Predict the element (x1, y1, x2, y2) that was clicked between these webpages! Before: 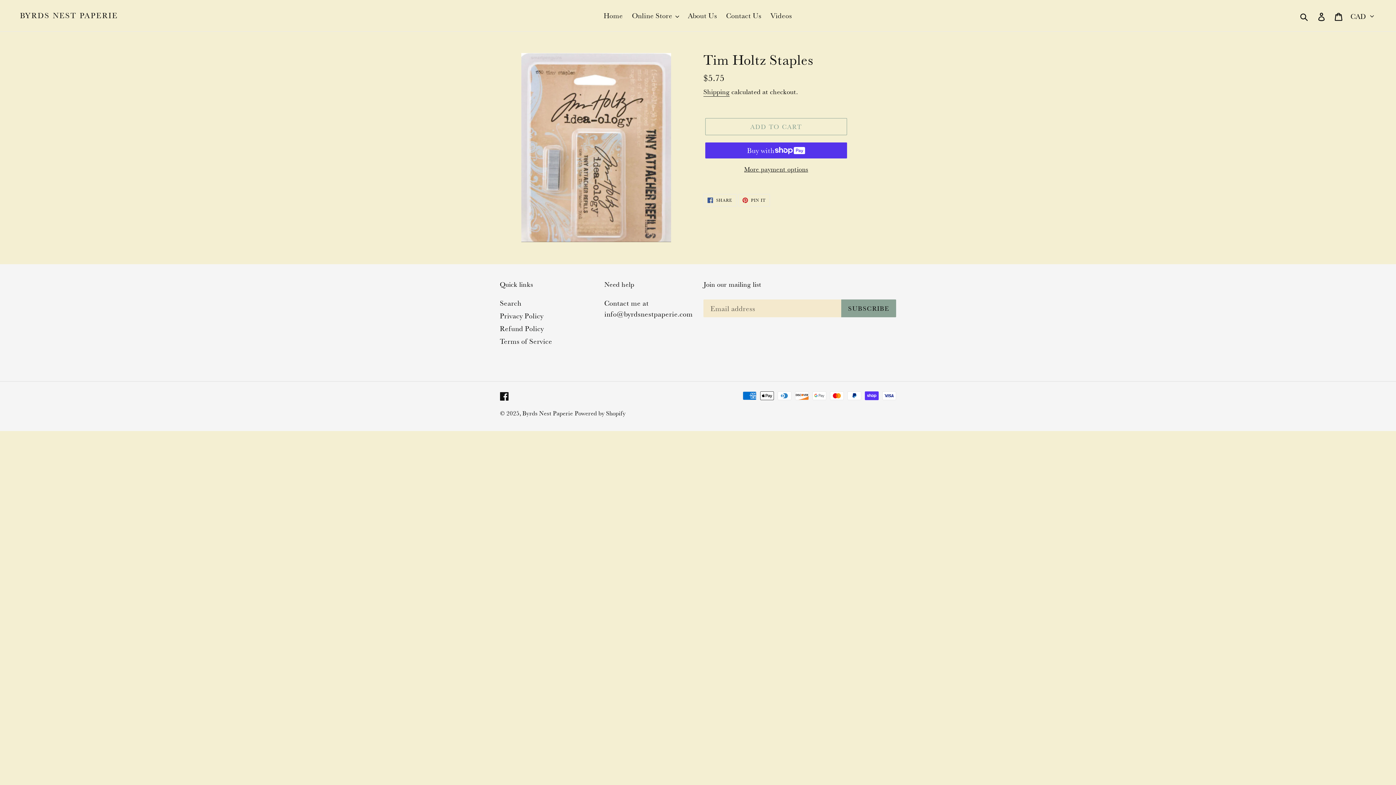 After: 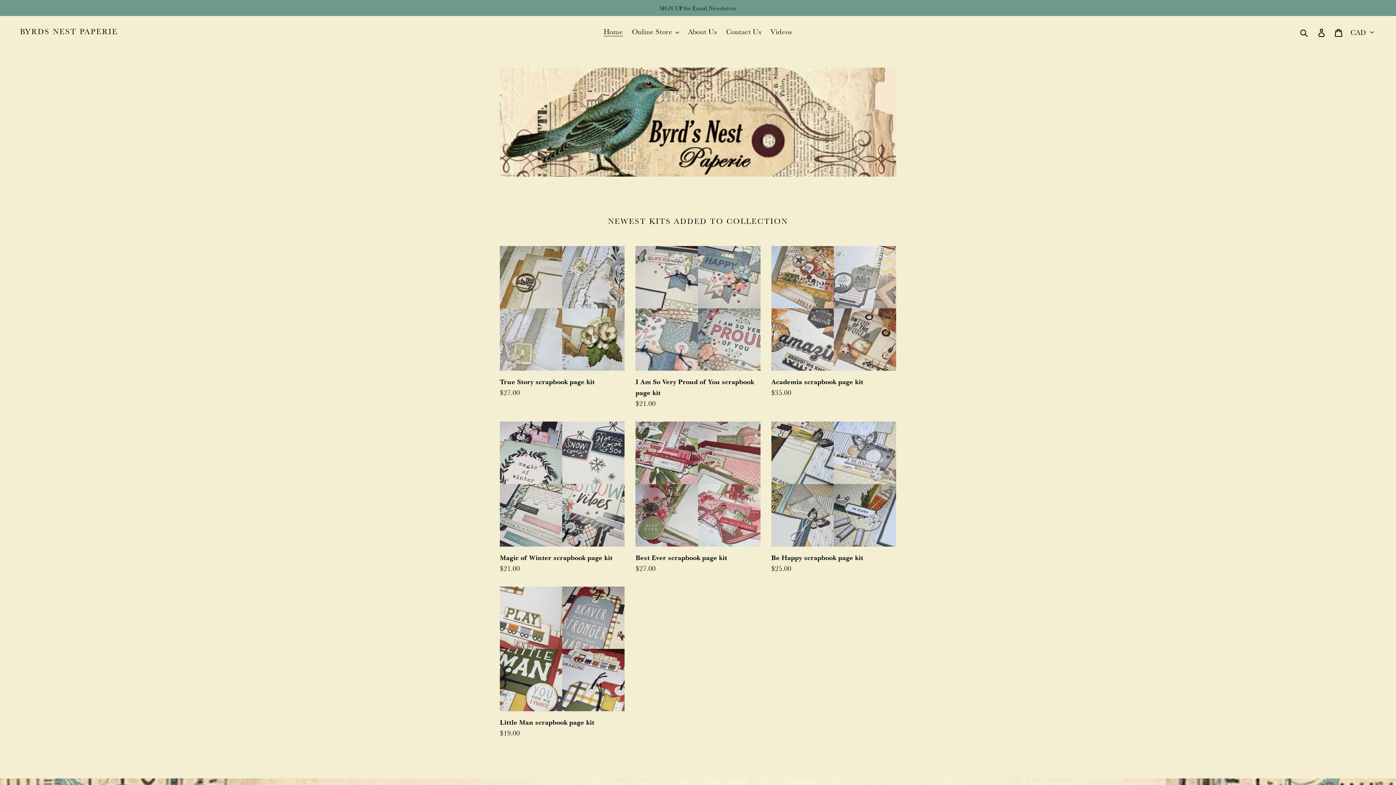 Action: label: BYRDS NEST PAPERIE bbox: (20, 10, 118, 20)